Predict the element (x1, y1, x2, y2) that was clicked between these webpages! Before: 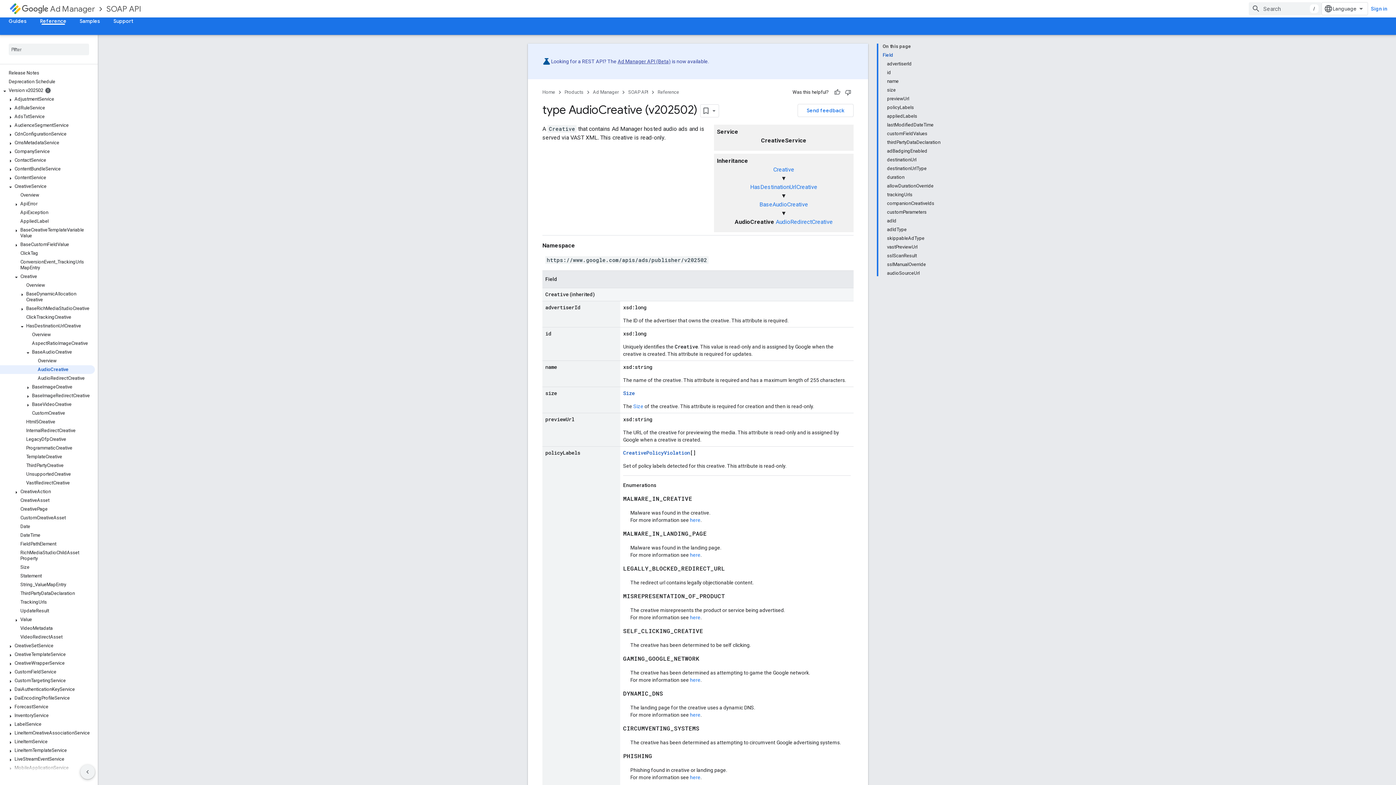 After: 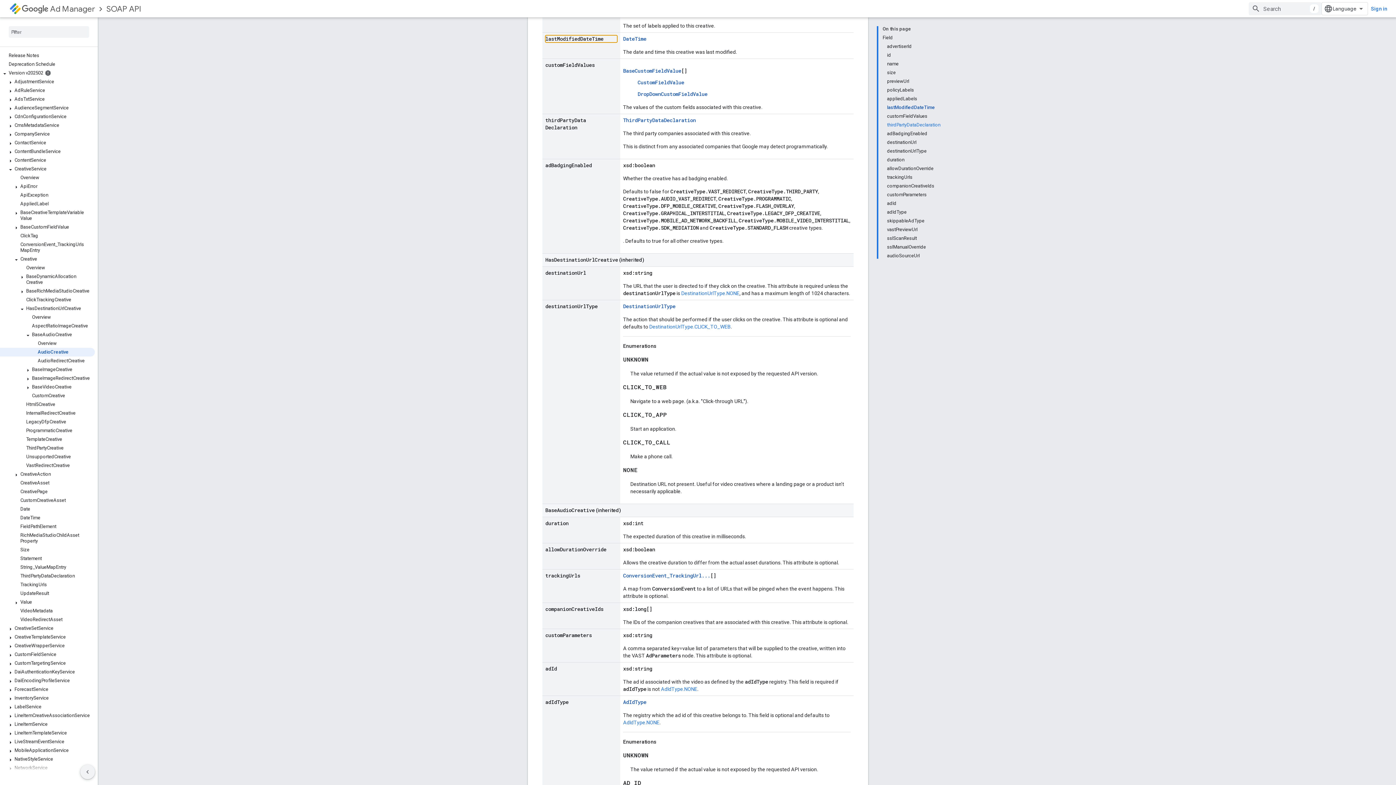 Action: label: lastModifiedDateTime bbox: (887, 120, 940, 129)